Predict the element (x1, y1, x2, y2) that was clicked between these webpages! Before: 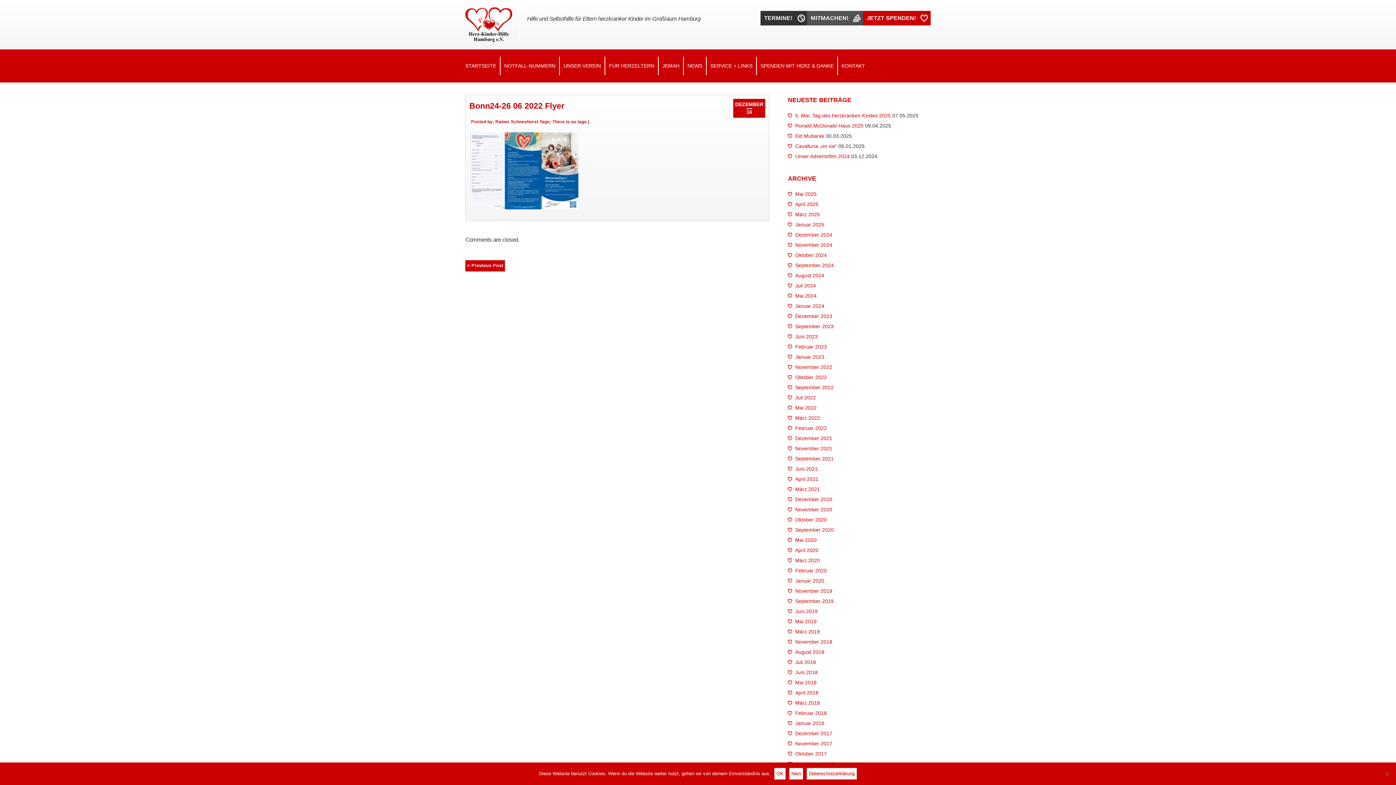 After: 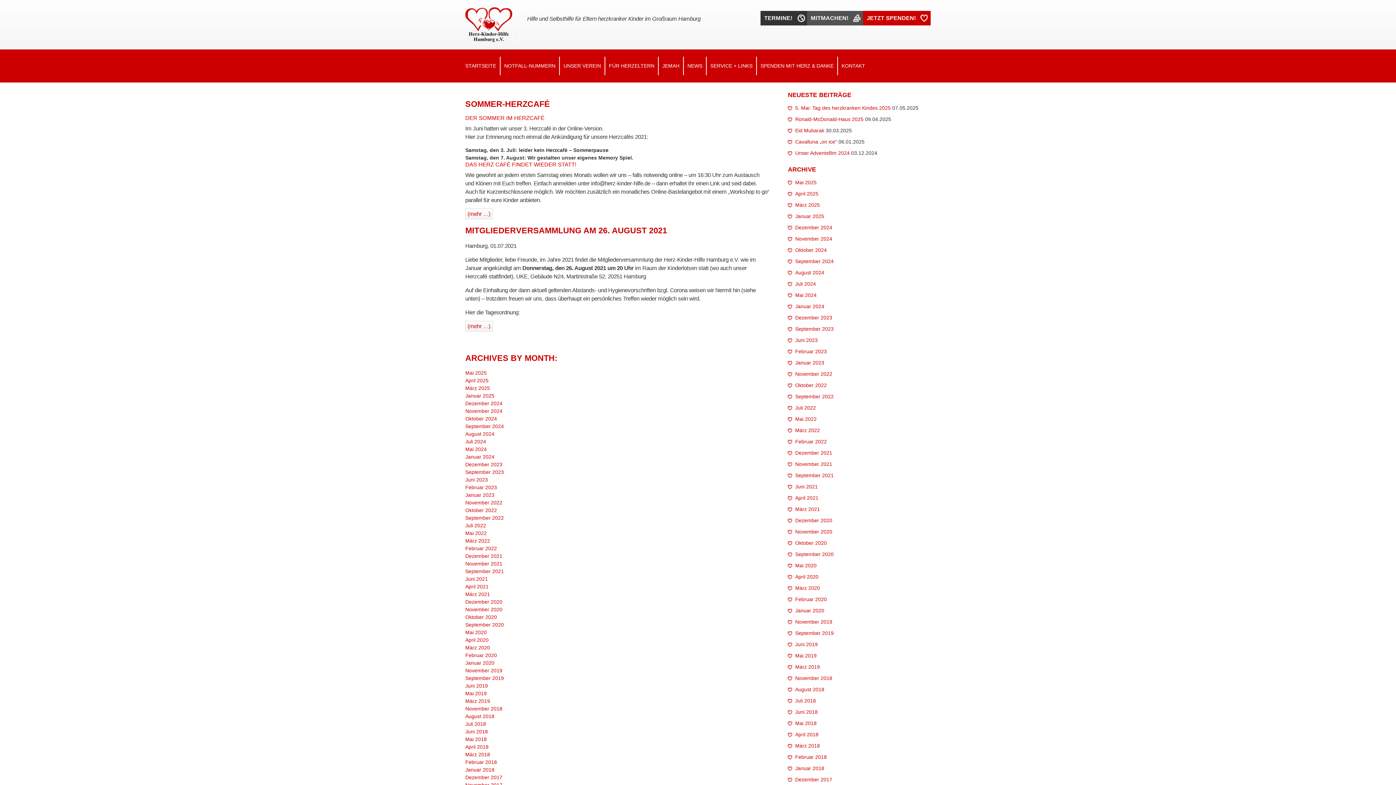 Action: bbox: (795, 466, 817, 472) label: Juni 2021